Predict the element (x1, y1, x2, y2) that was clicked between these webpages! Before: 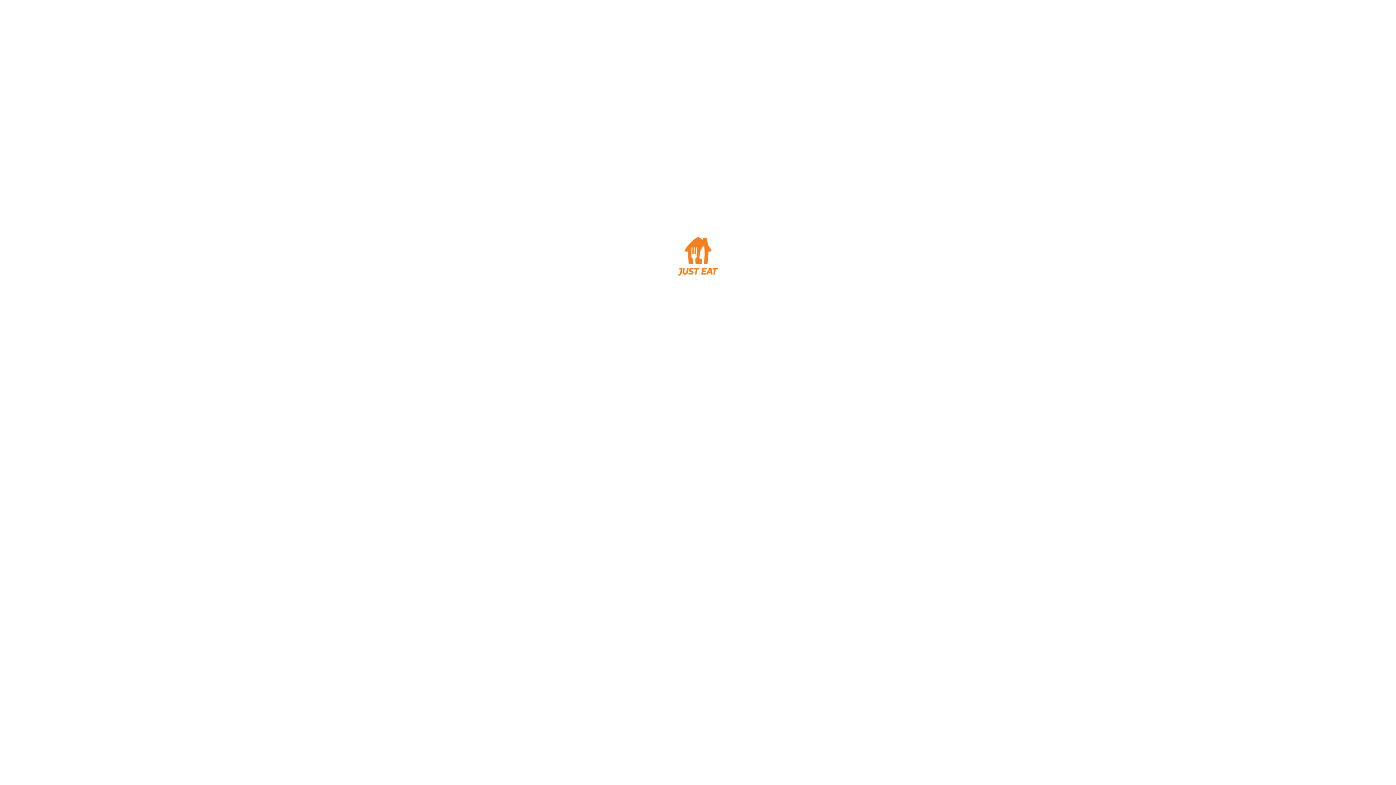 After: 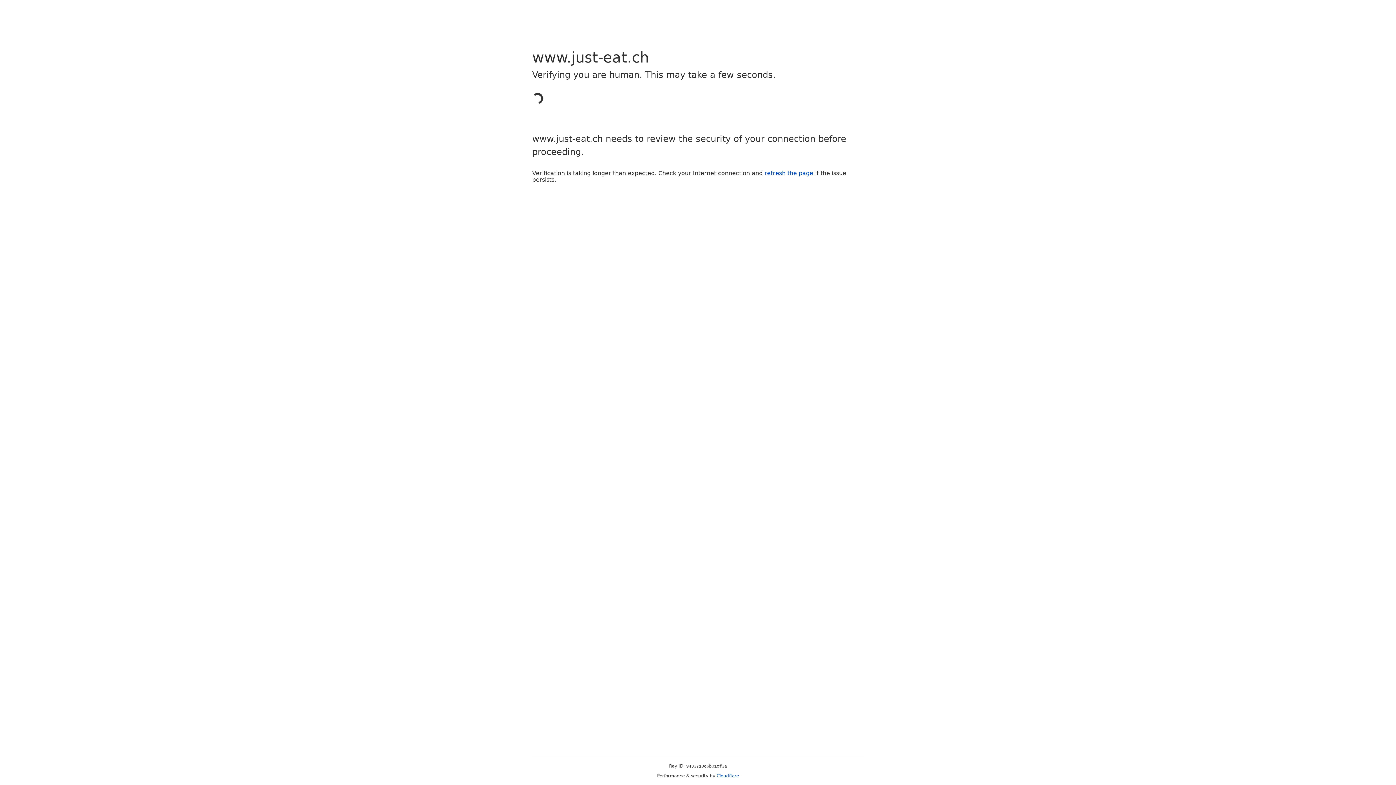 Action: bbox: (669, 272, 727, 278)